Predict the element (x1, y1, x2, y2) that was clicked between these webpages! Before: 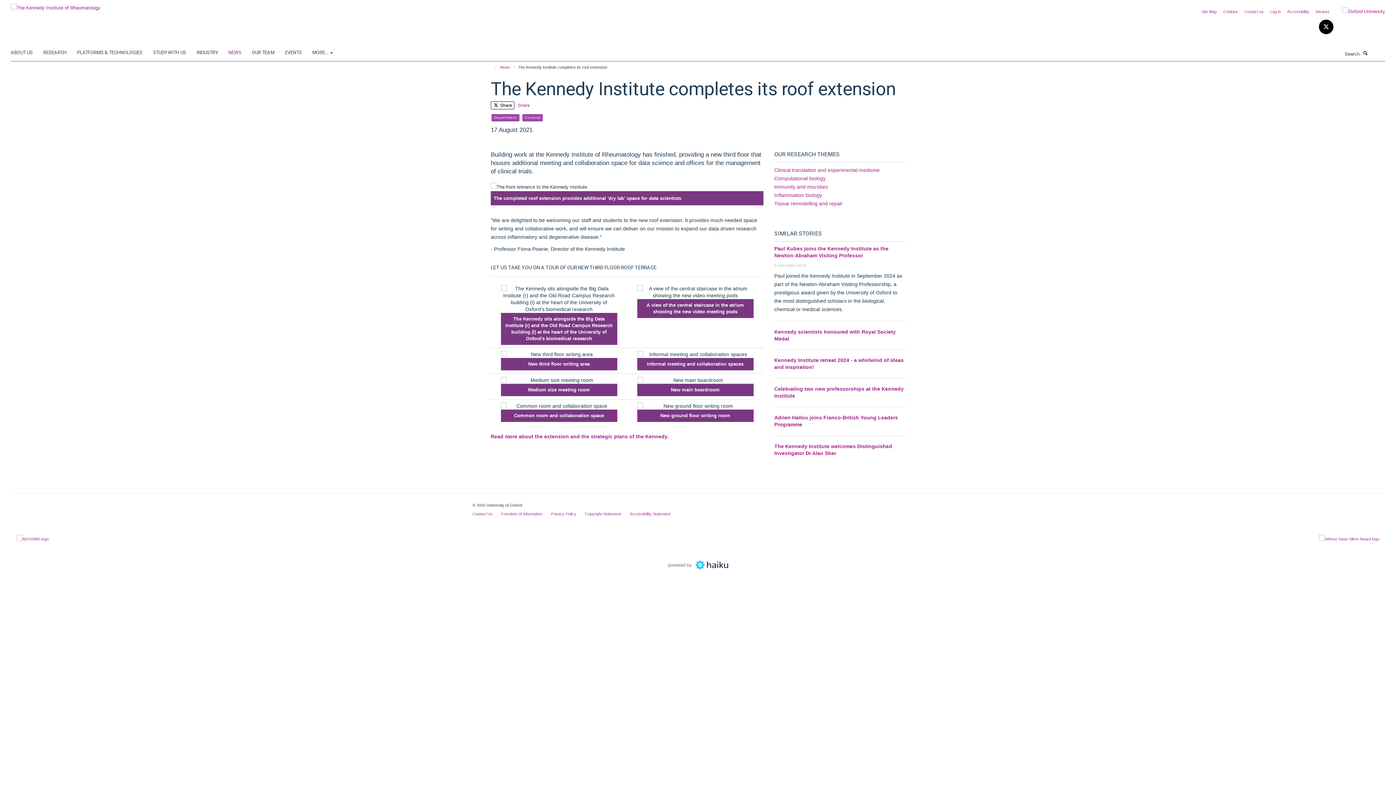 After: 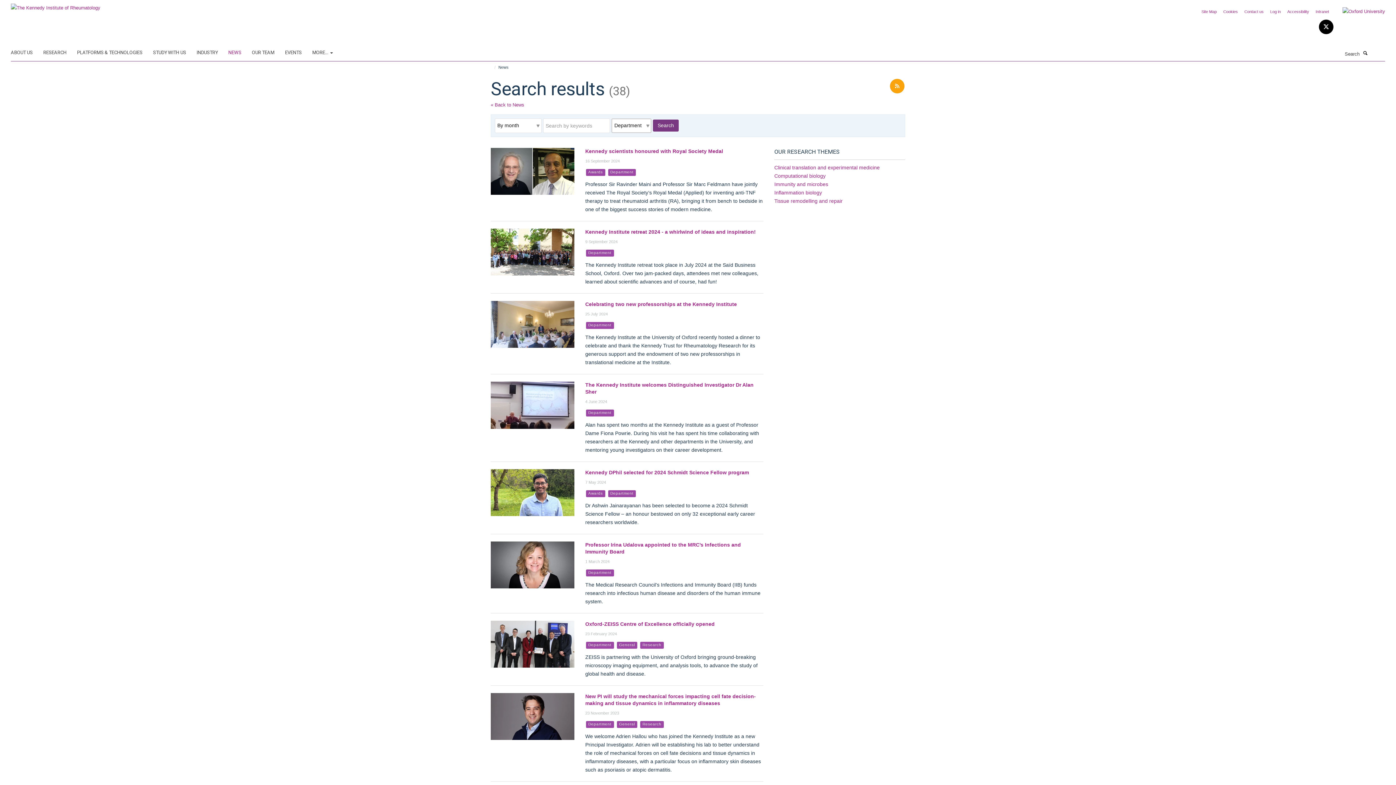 Action: label: Department bbox: (490, 114, 520, 119)